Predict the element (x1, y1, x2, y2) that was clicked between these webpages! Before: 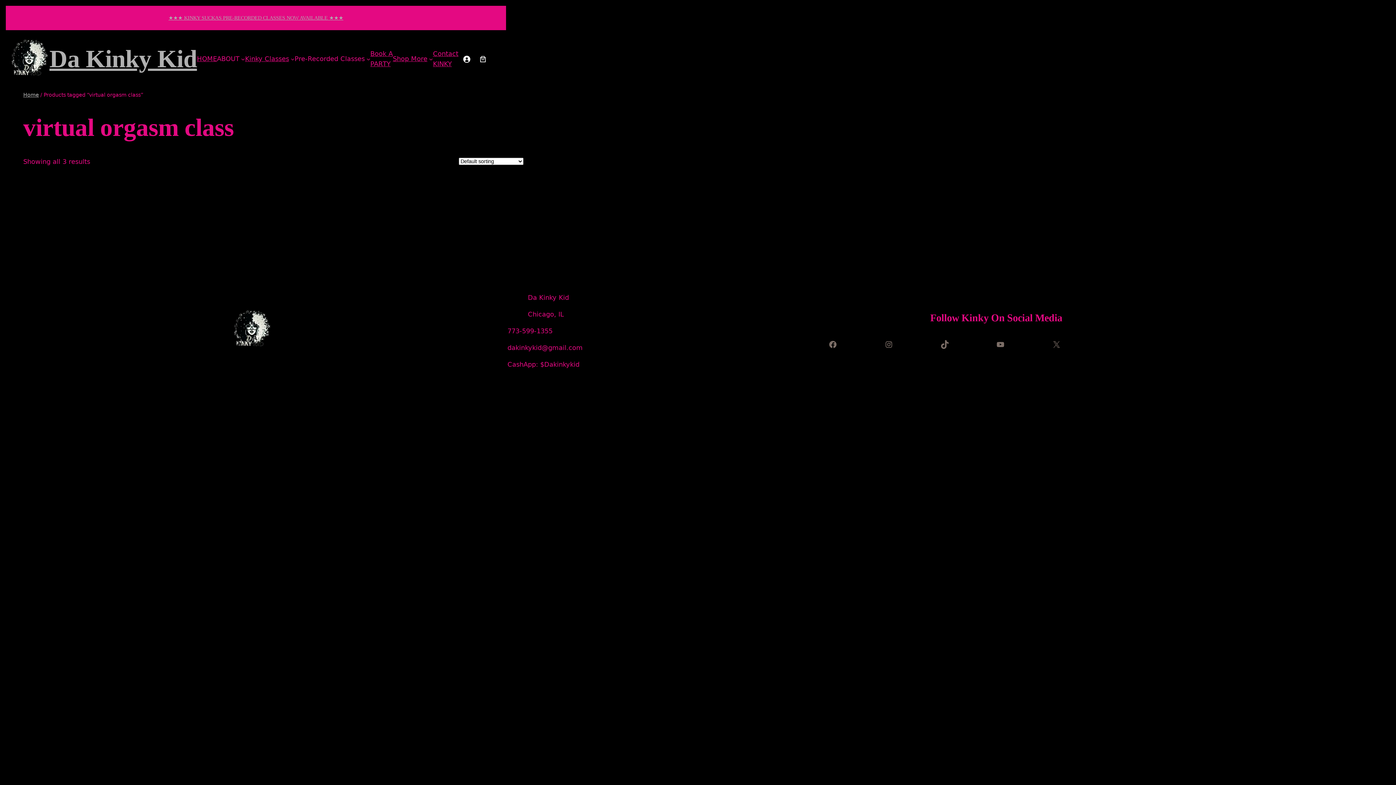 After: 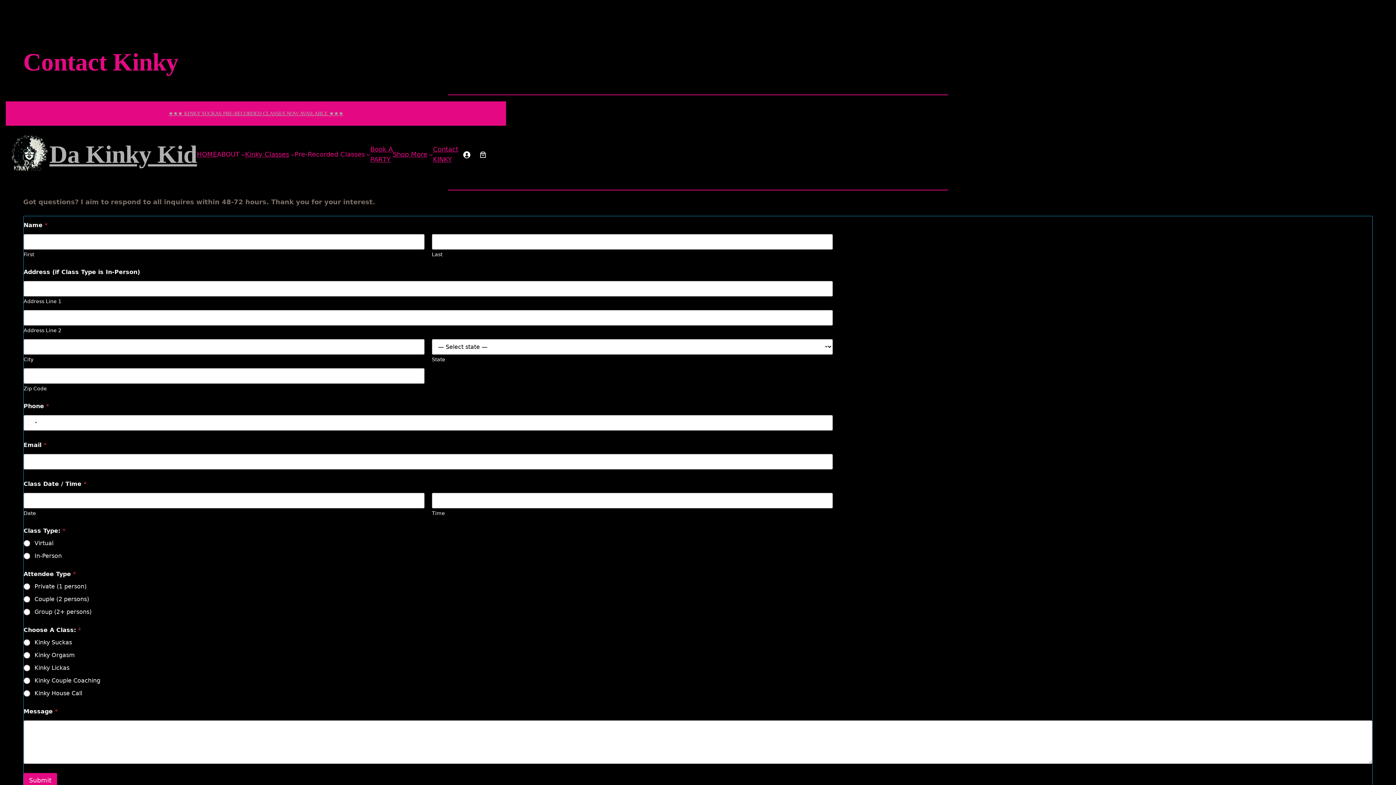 Action: label: Contact
KINKY bbox: (433, 48, 458, 69)